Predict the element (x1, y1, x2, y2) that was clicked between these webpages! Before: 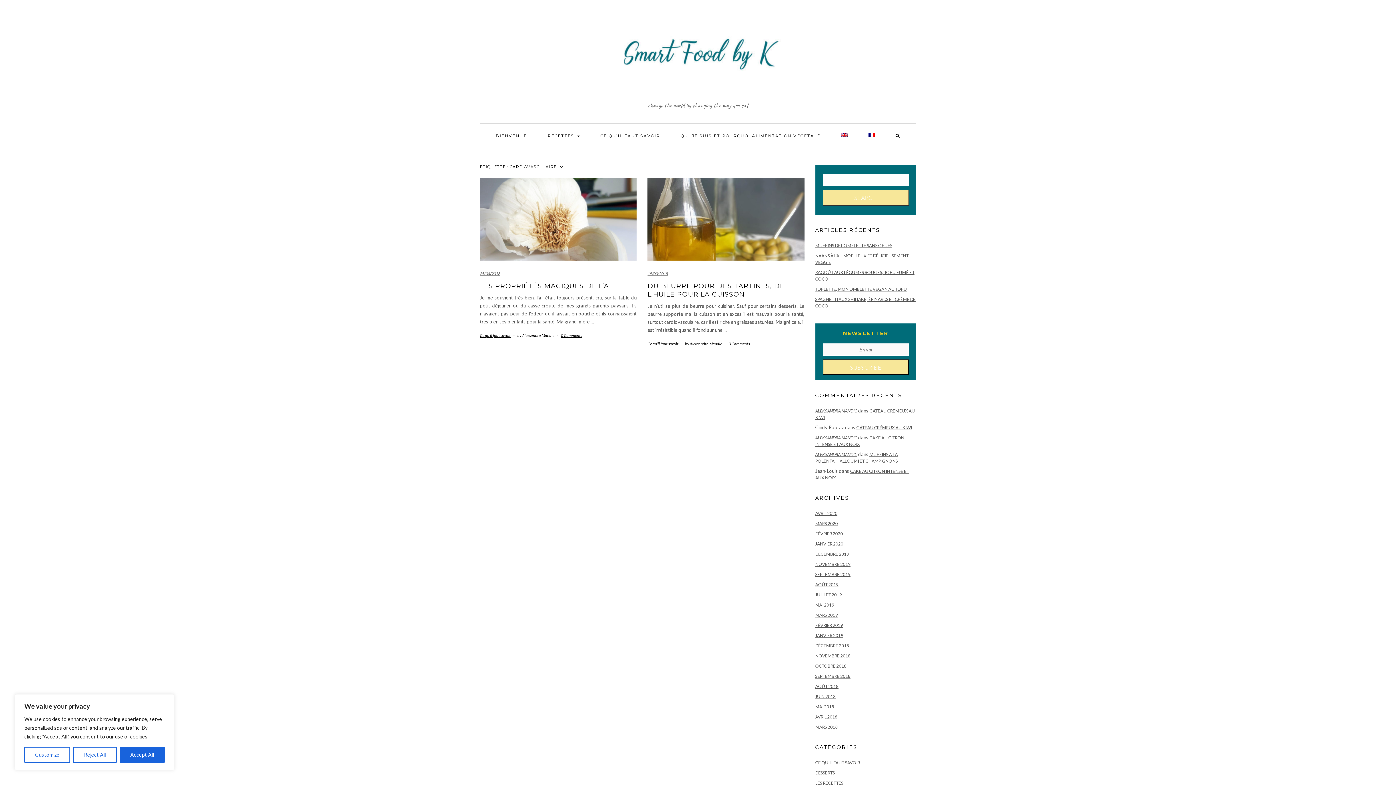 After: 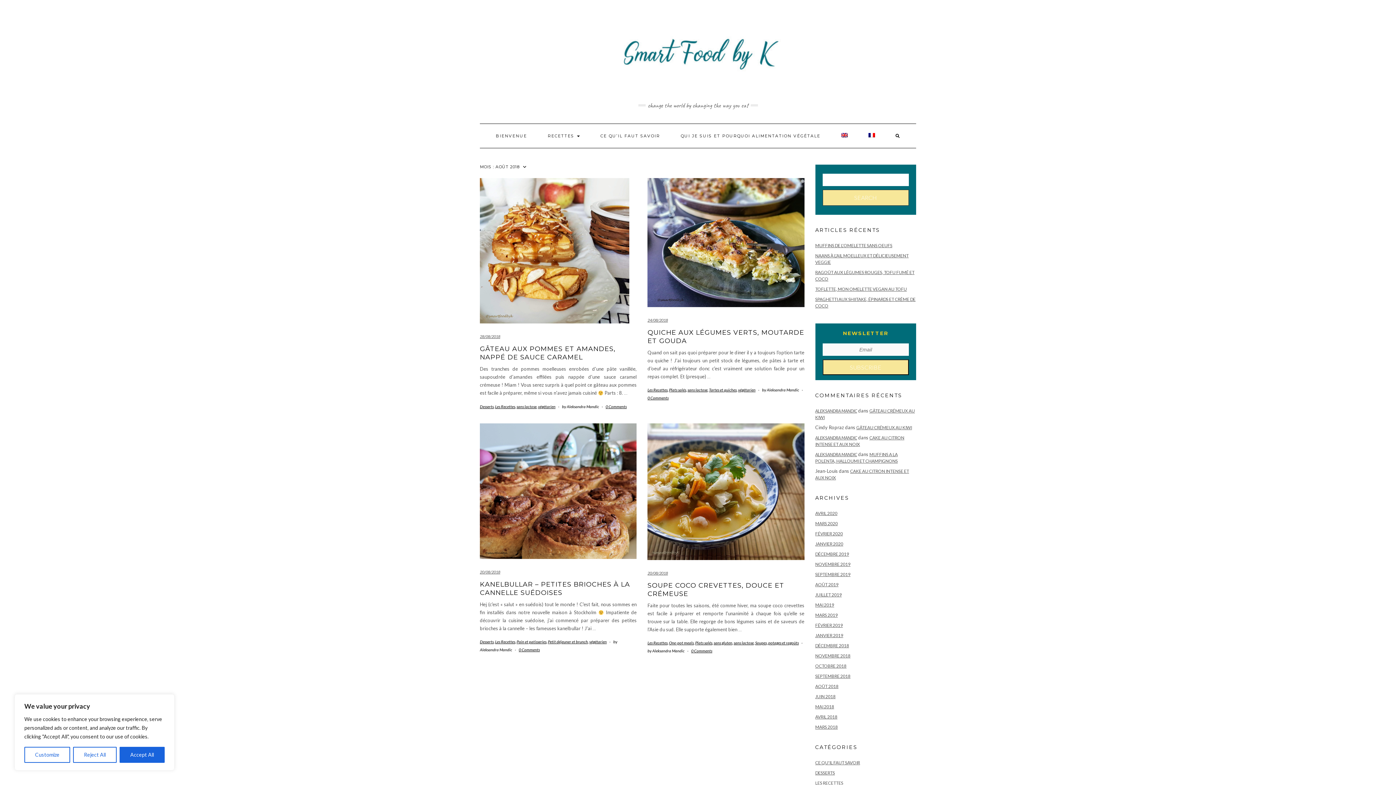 Action: label: AOÛT 2018 bbox: (815, 684, 838, 689)